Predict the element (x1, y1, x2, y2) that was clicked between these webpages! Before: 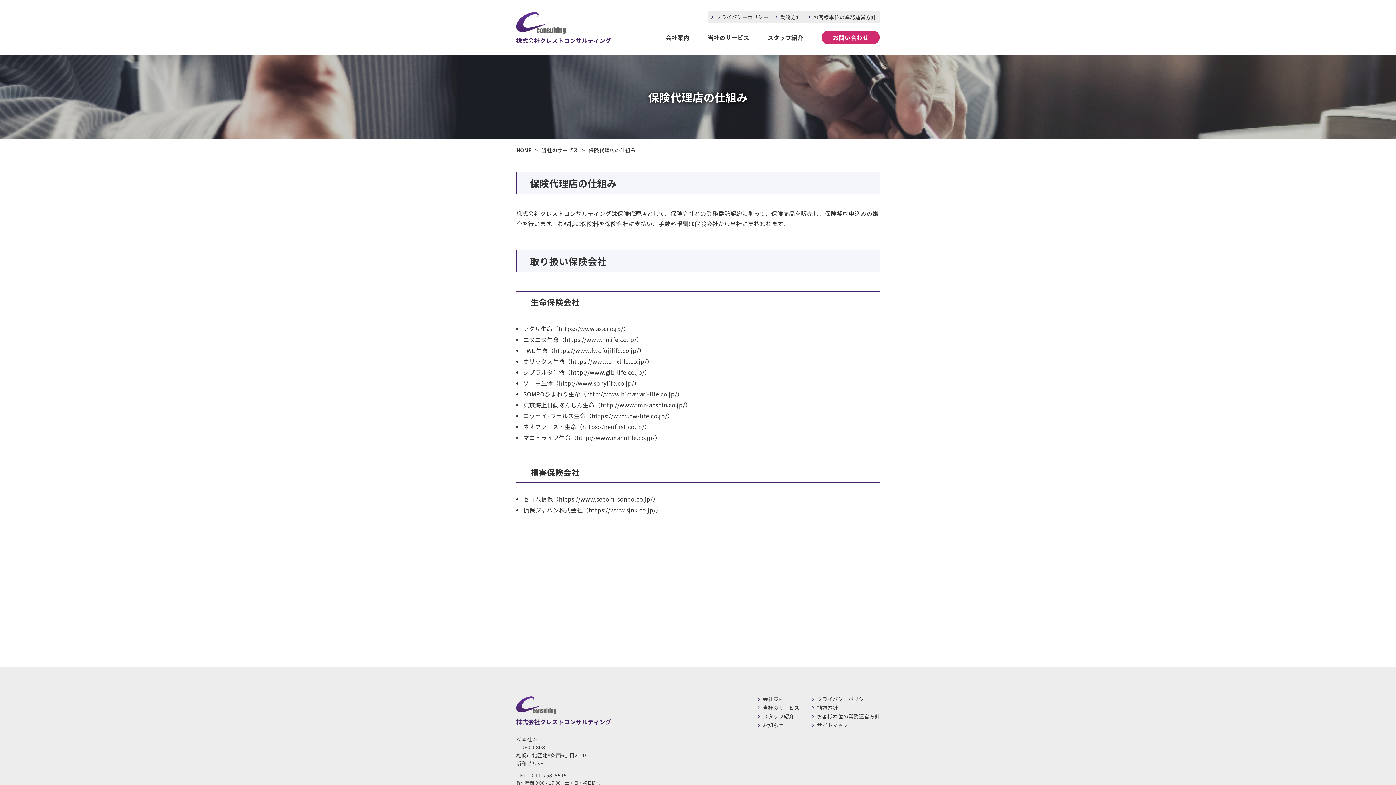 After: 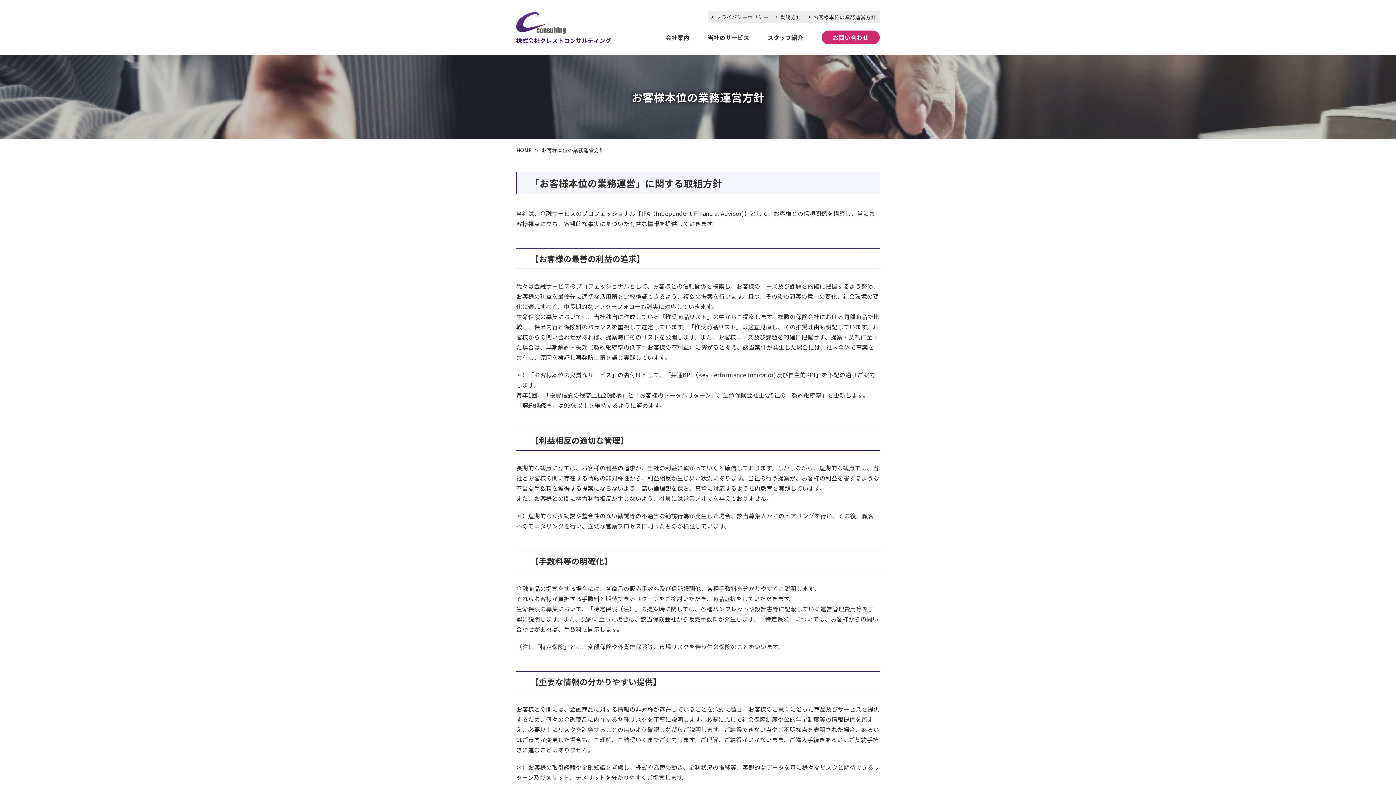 Action: bbox: (812, 714, 880, 719) label: お客様本位の業務運営方針